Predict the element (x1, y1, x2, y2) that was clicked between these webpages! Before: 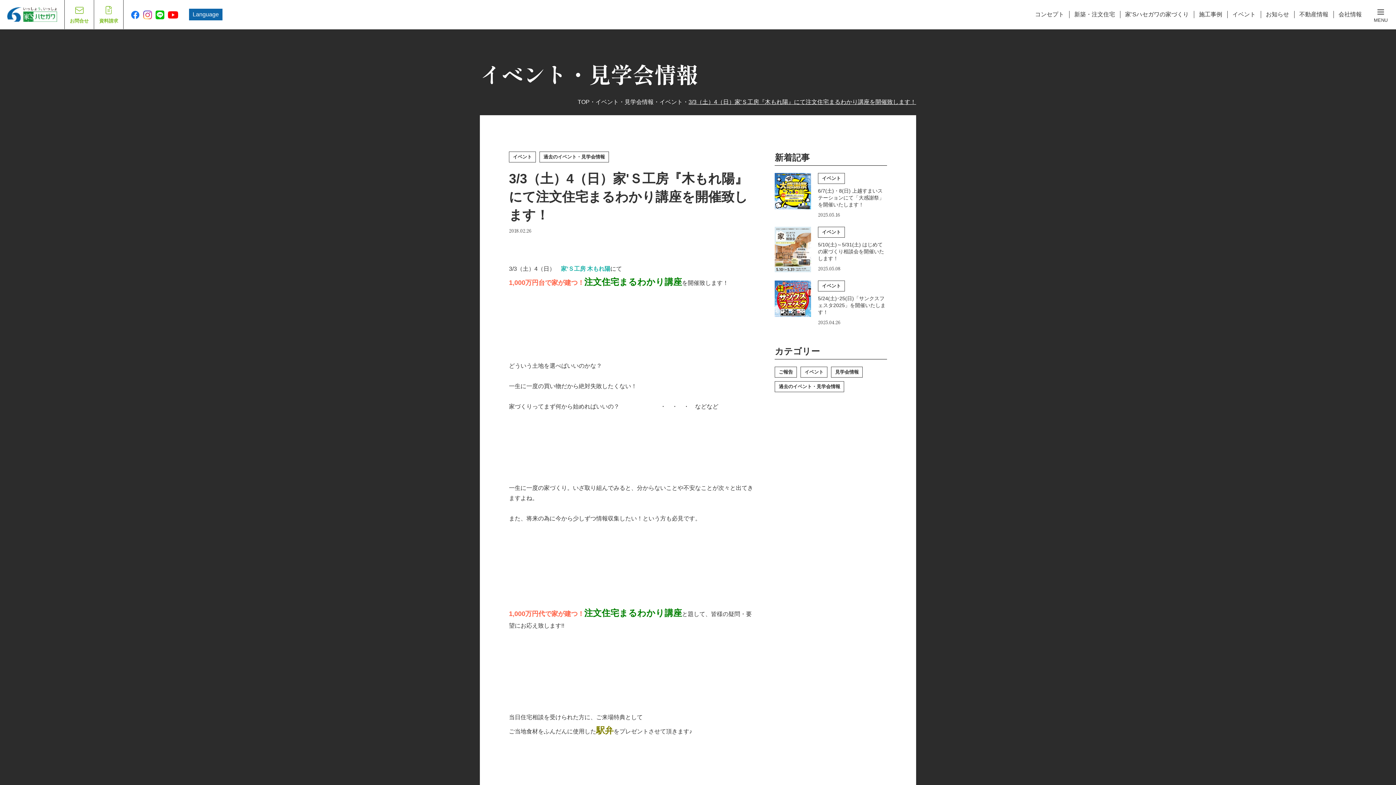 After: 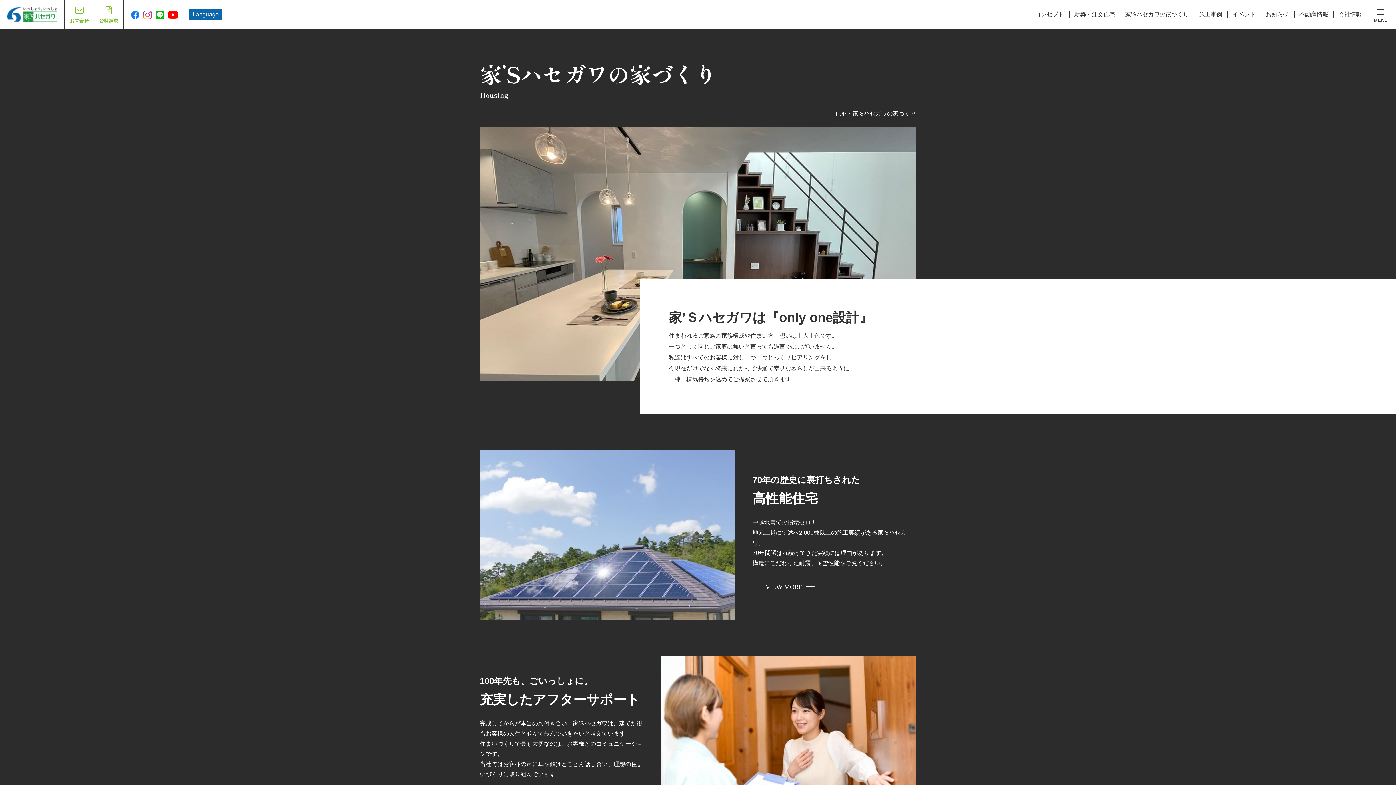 Action: bbox: (1125, 11, 1189, 17) label: 家’Sハセガワの家づくり